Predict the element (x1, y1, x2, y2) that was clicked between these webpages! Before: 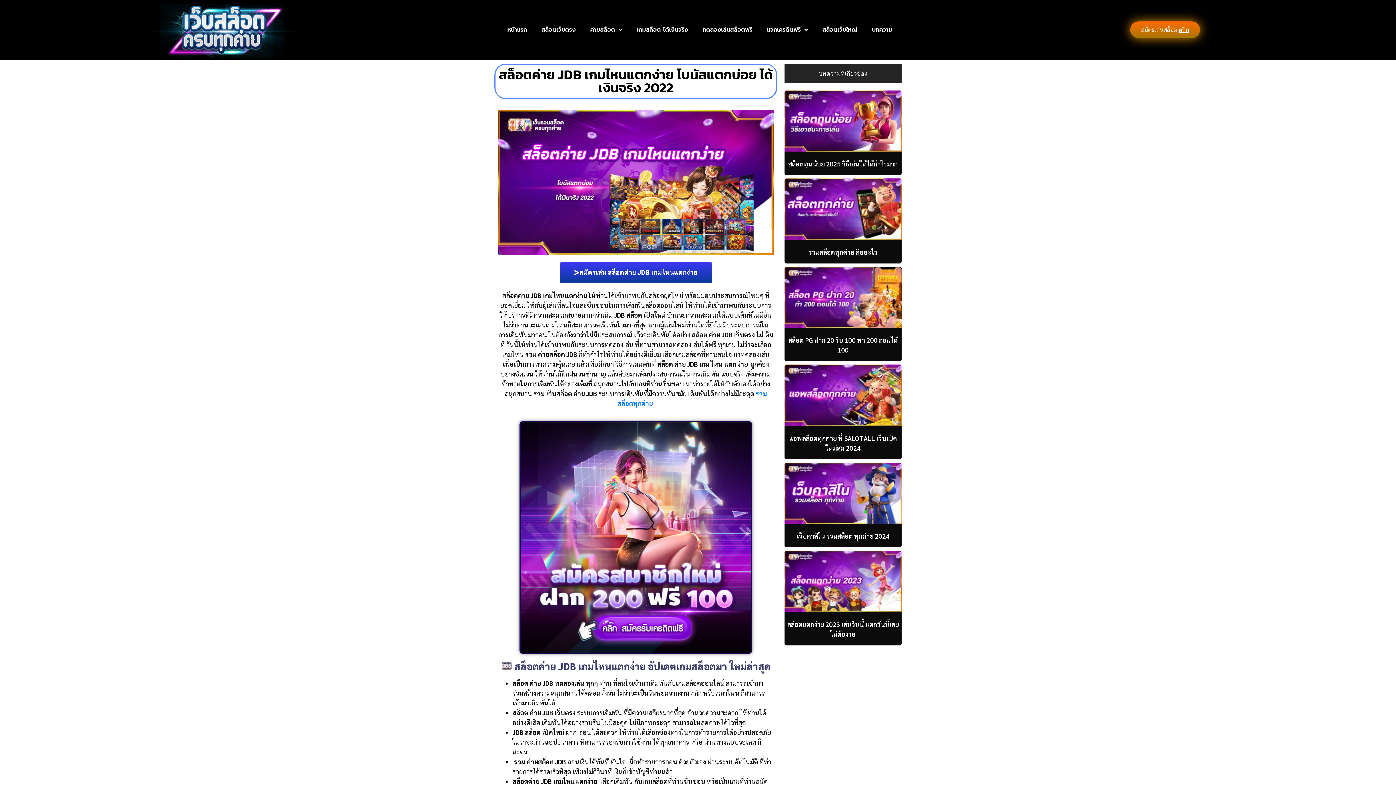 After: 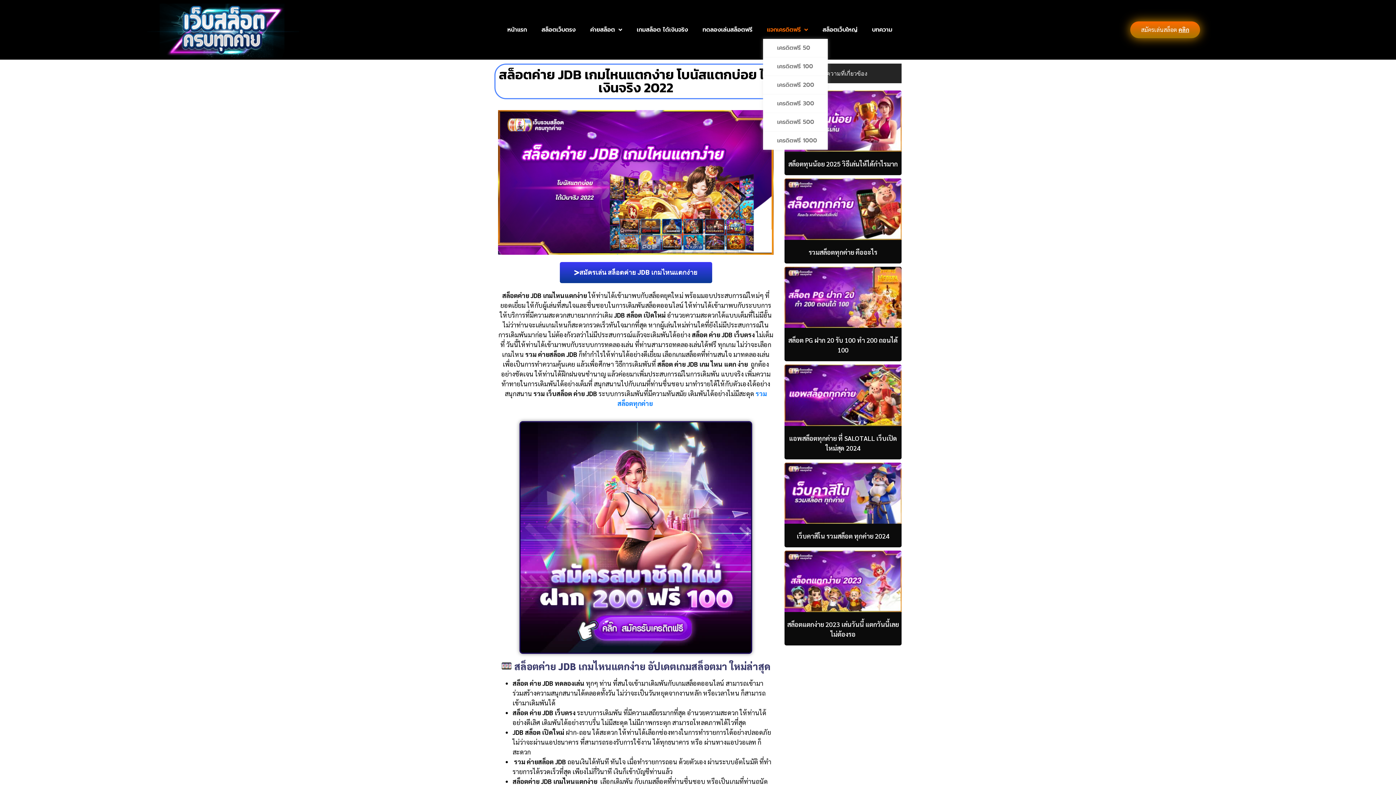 Action: label: แจกเครดิตฟรี bbox: (763, 20, 811, 38)